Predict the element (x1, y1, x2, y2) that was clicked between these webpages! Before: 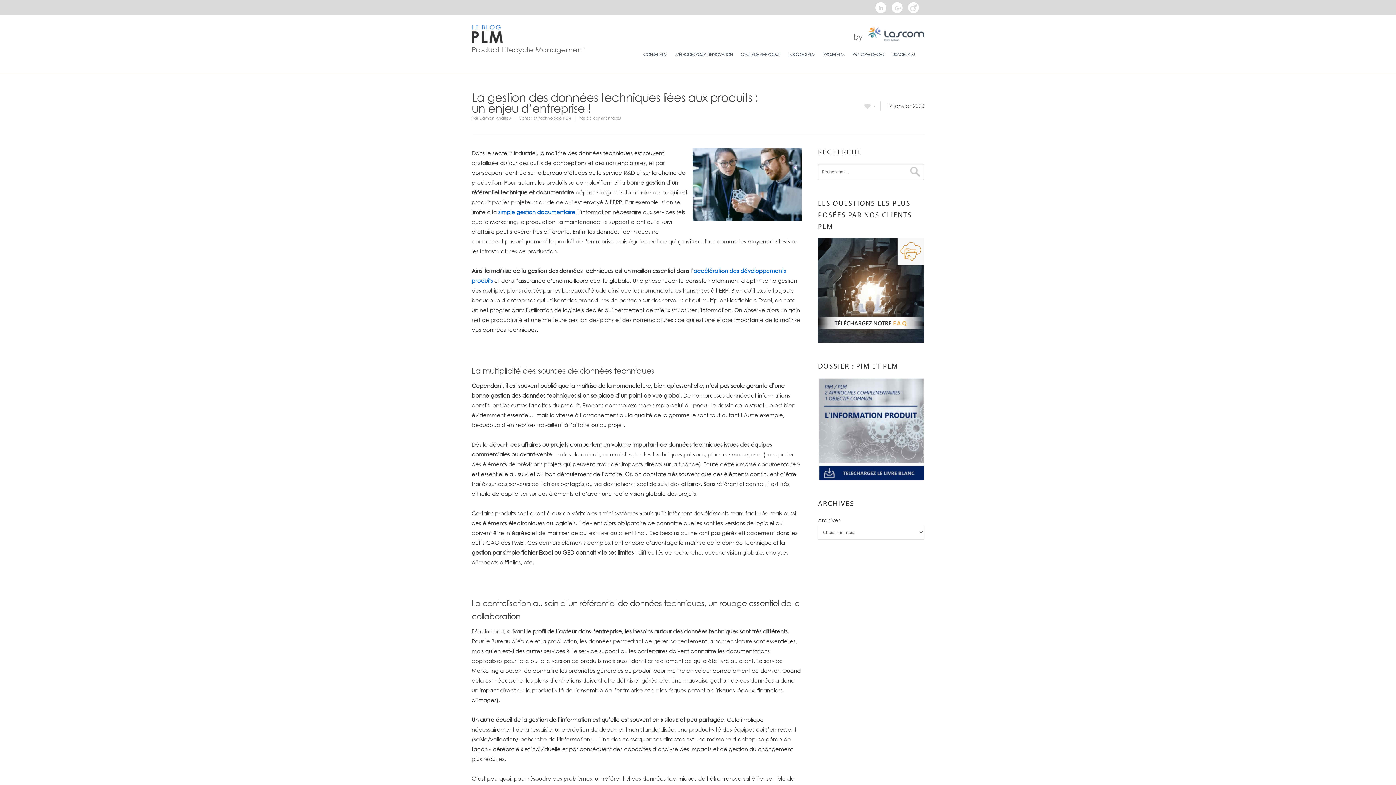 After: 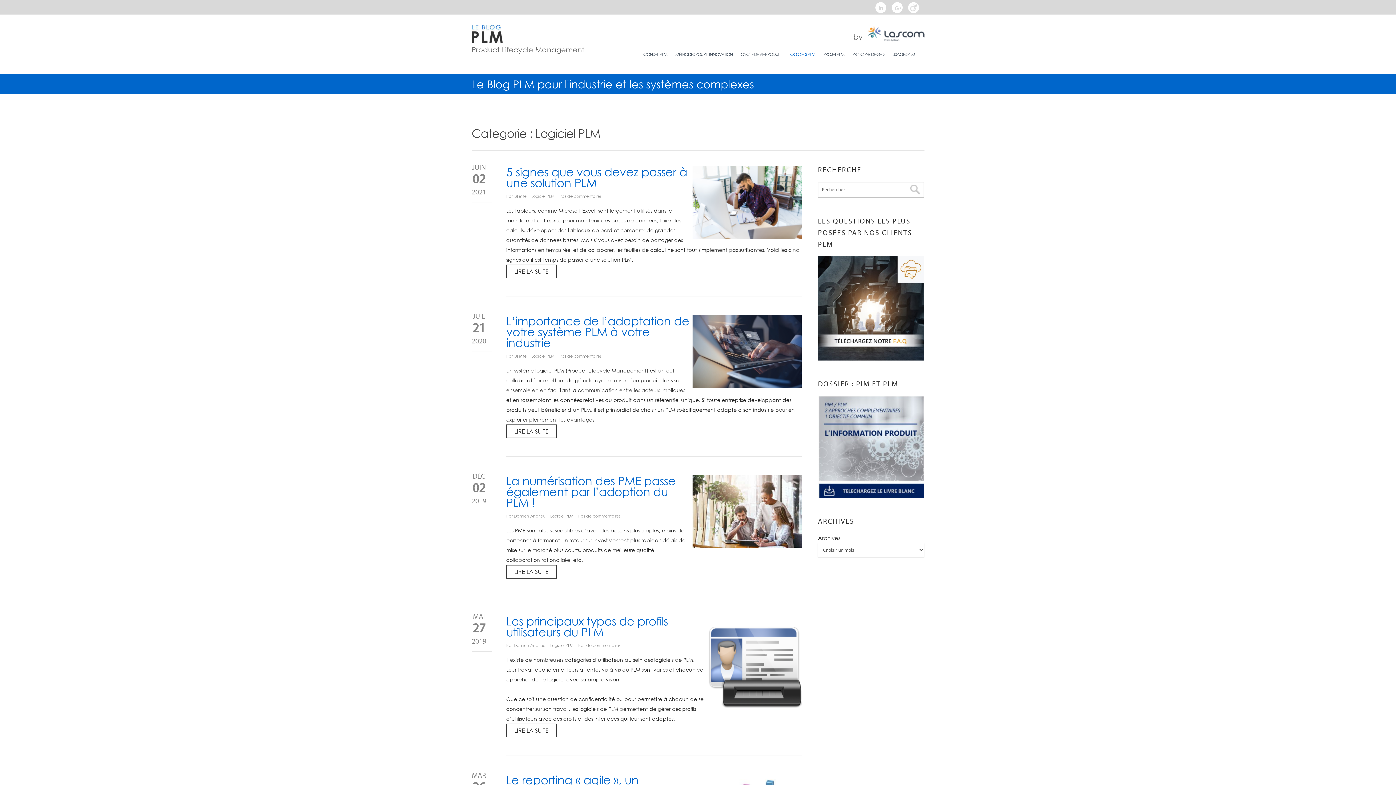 Action: label: LOGICIELS PLM bbox: (784, 45, 819, 73)